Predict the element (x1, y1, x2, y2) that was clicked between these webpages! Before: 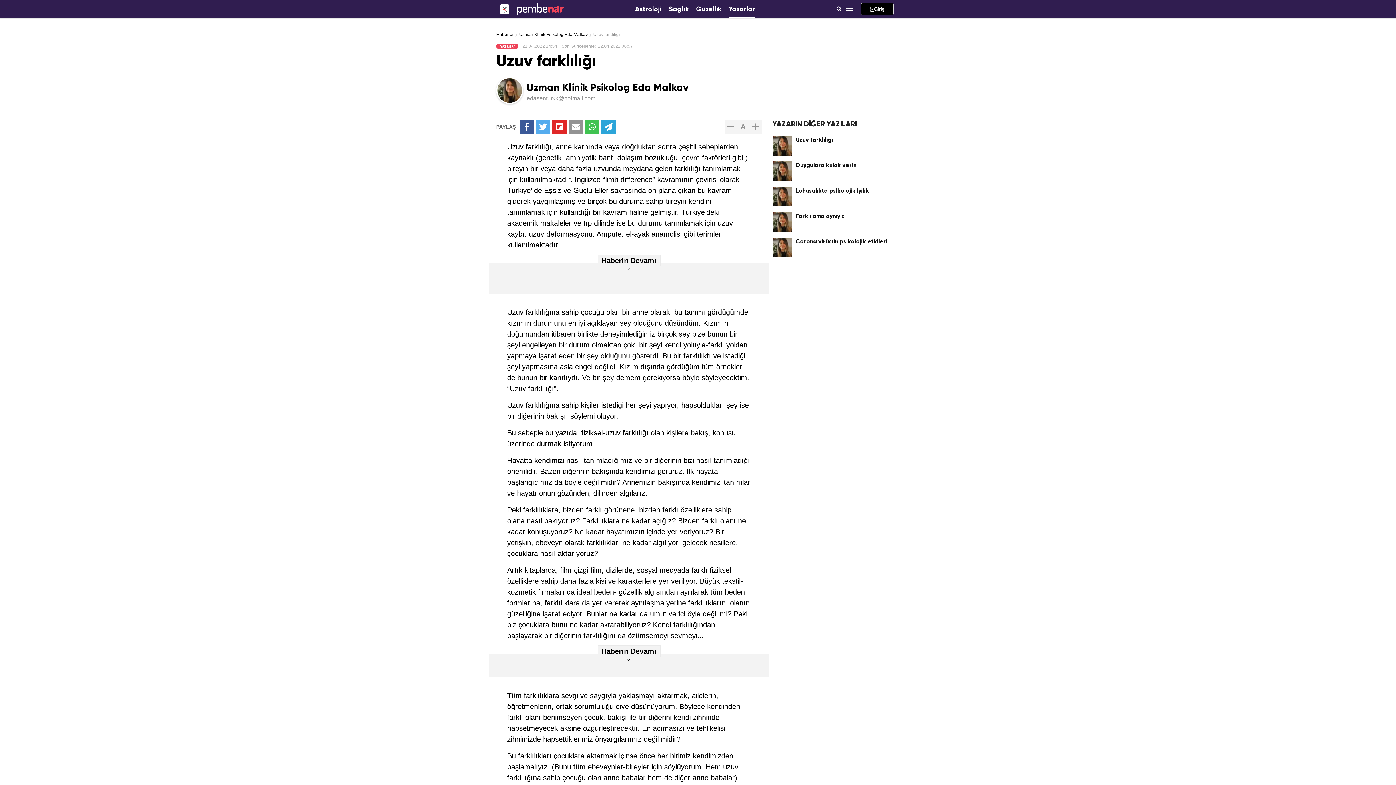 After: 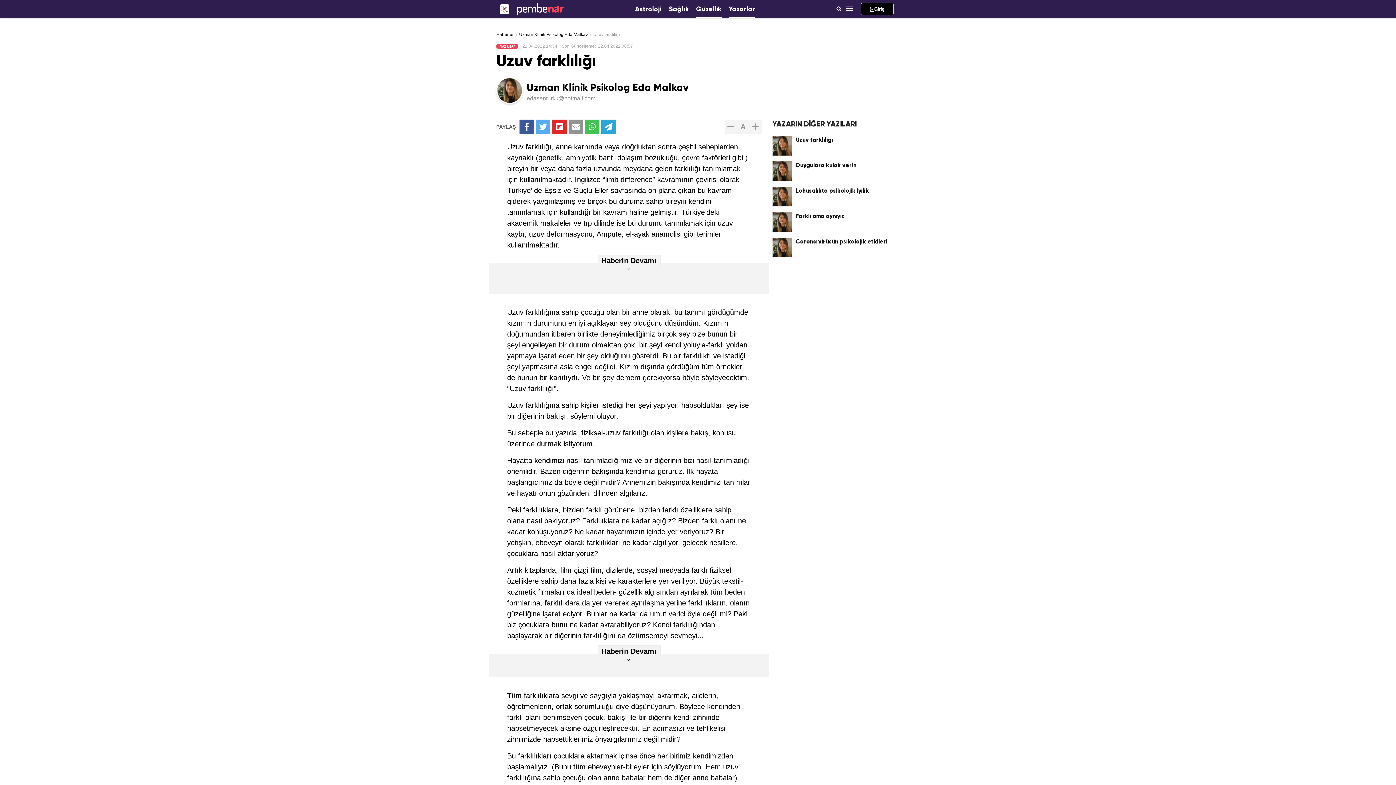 Action: bbox: (696, 0, 721, 18) label: Güzellik